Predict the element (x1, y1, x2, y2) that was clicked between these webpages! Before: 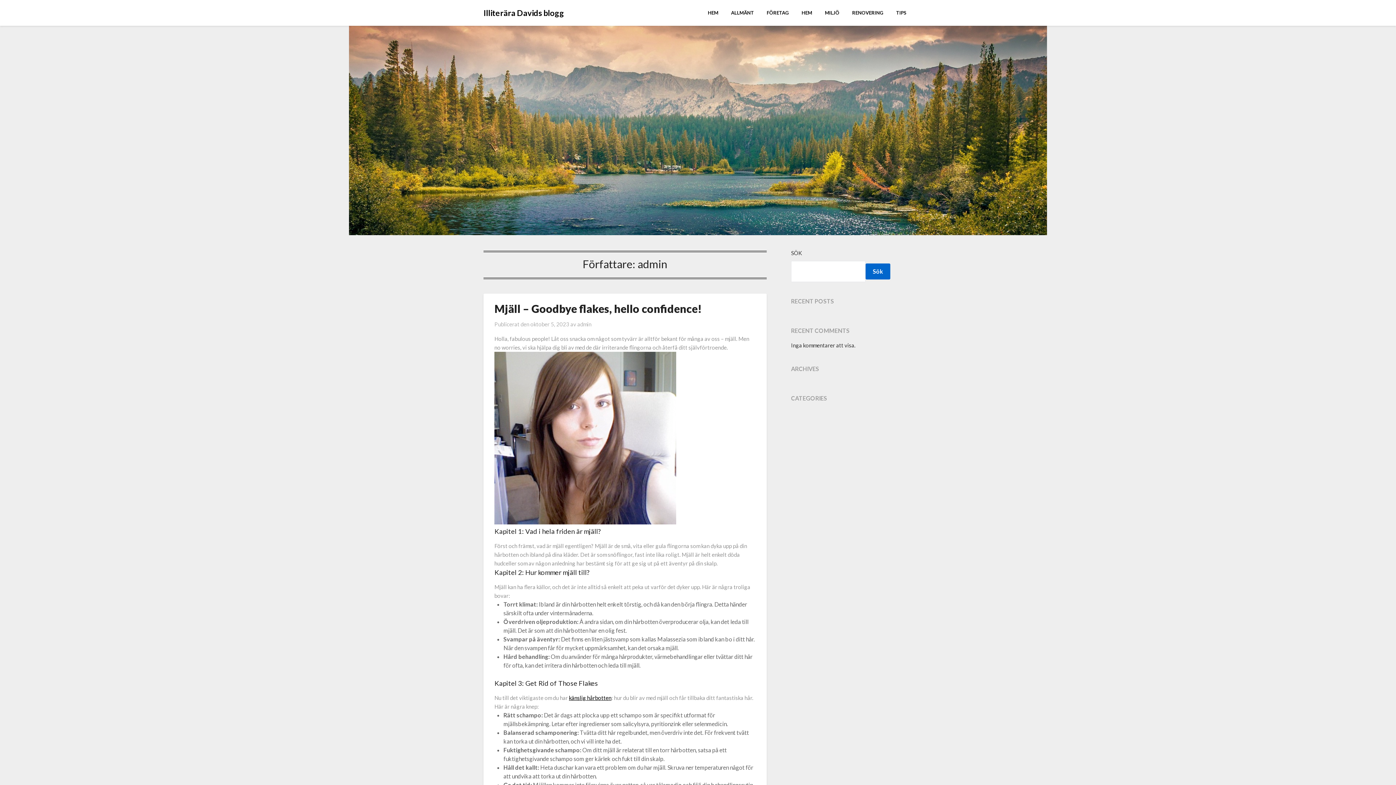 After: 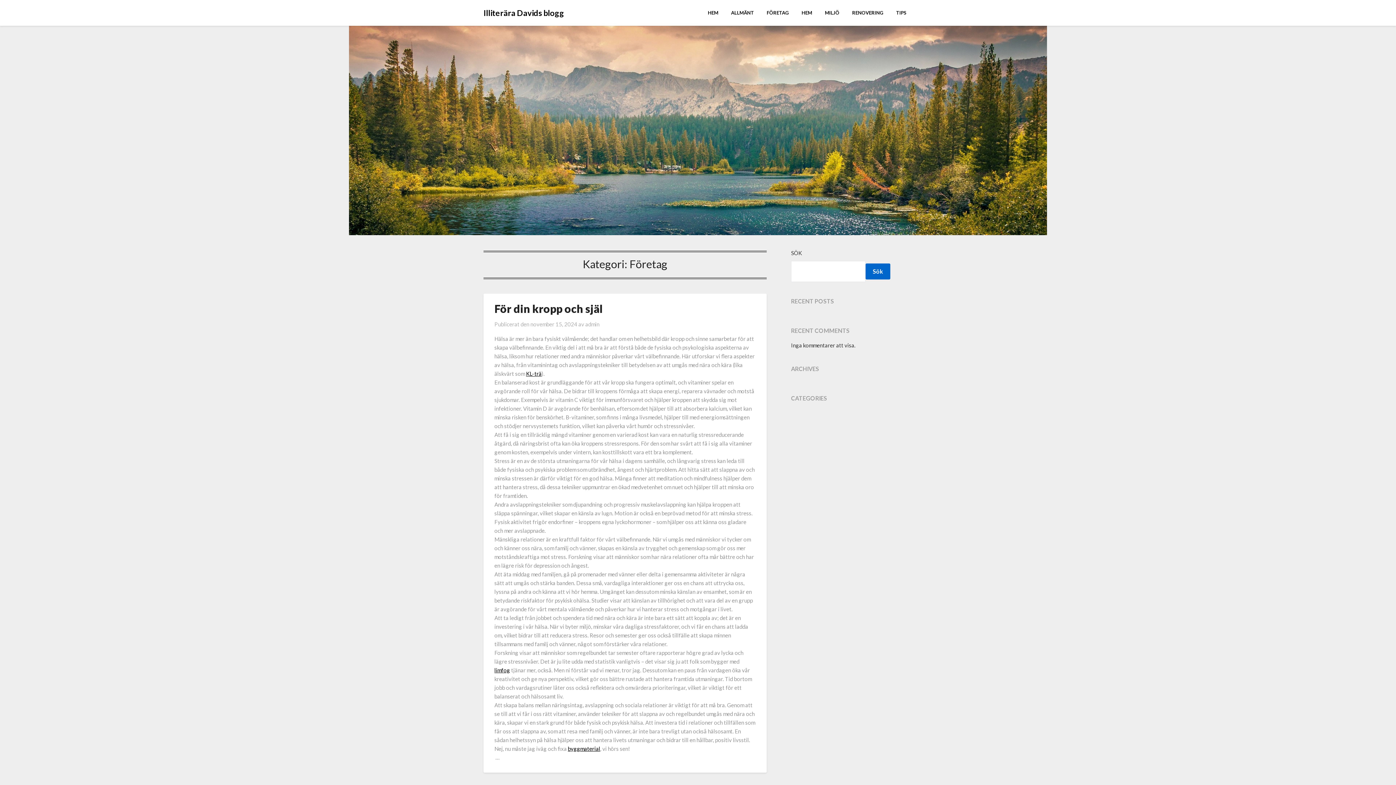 Action: label: FÖRETAG bbox: (761, 3, 794, 22)